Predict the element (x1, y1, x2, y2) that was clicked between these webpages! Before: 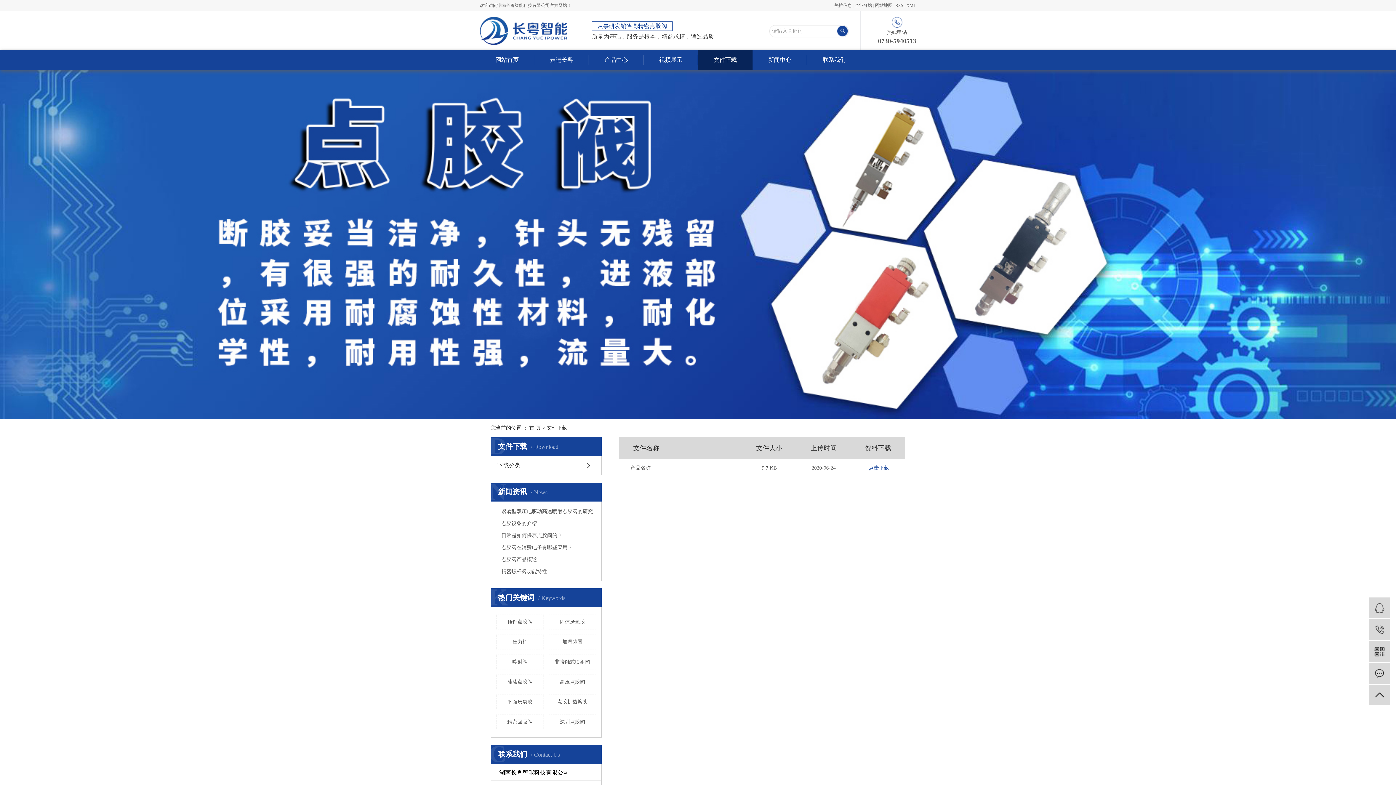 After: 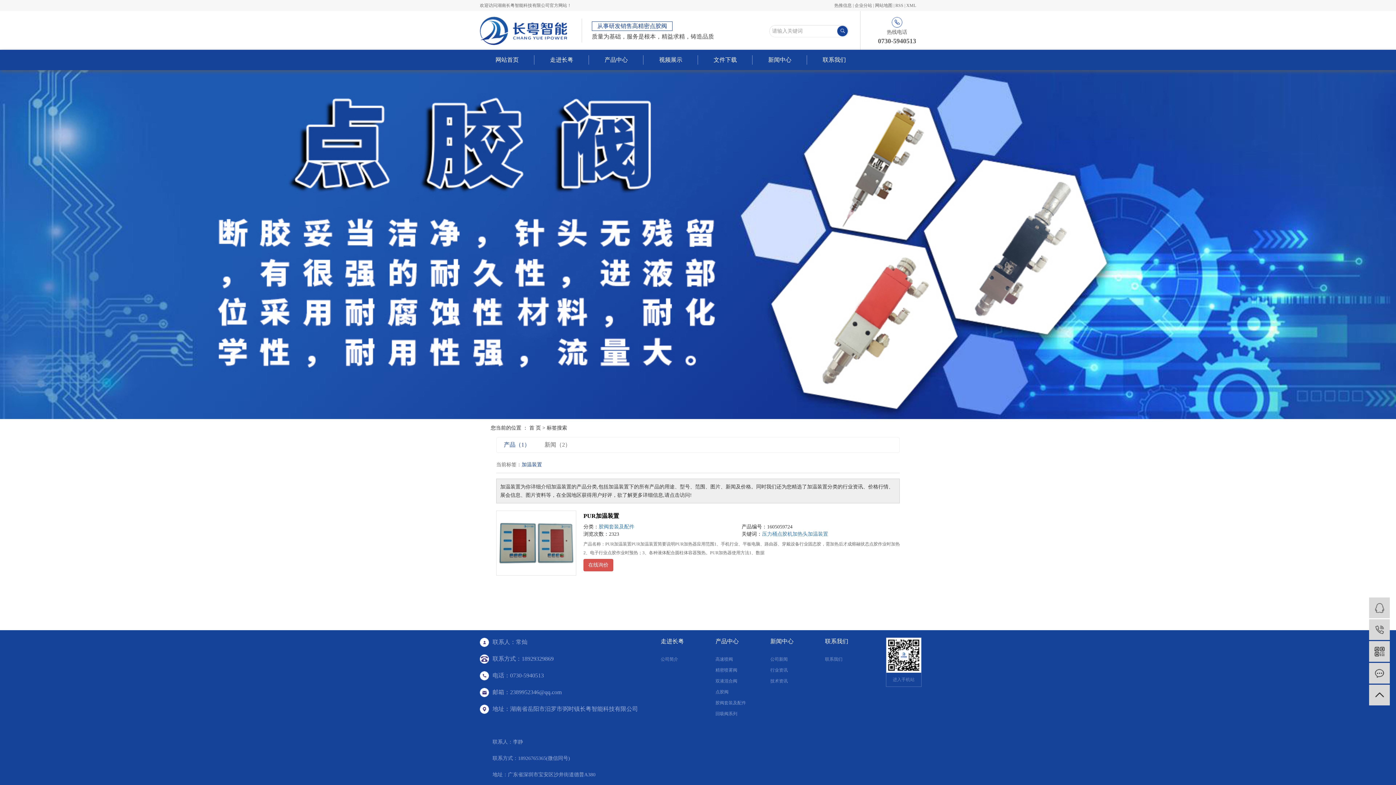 Action: bbox: (548, 634, 596, 649) label: 加温装置